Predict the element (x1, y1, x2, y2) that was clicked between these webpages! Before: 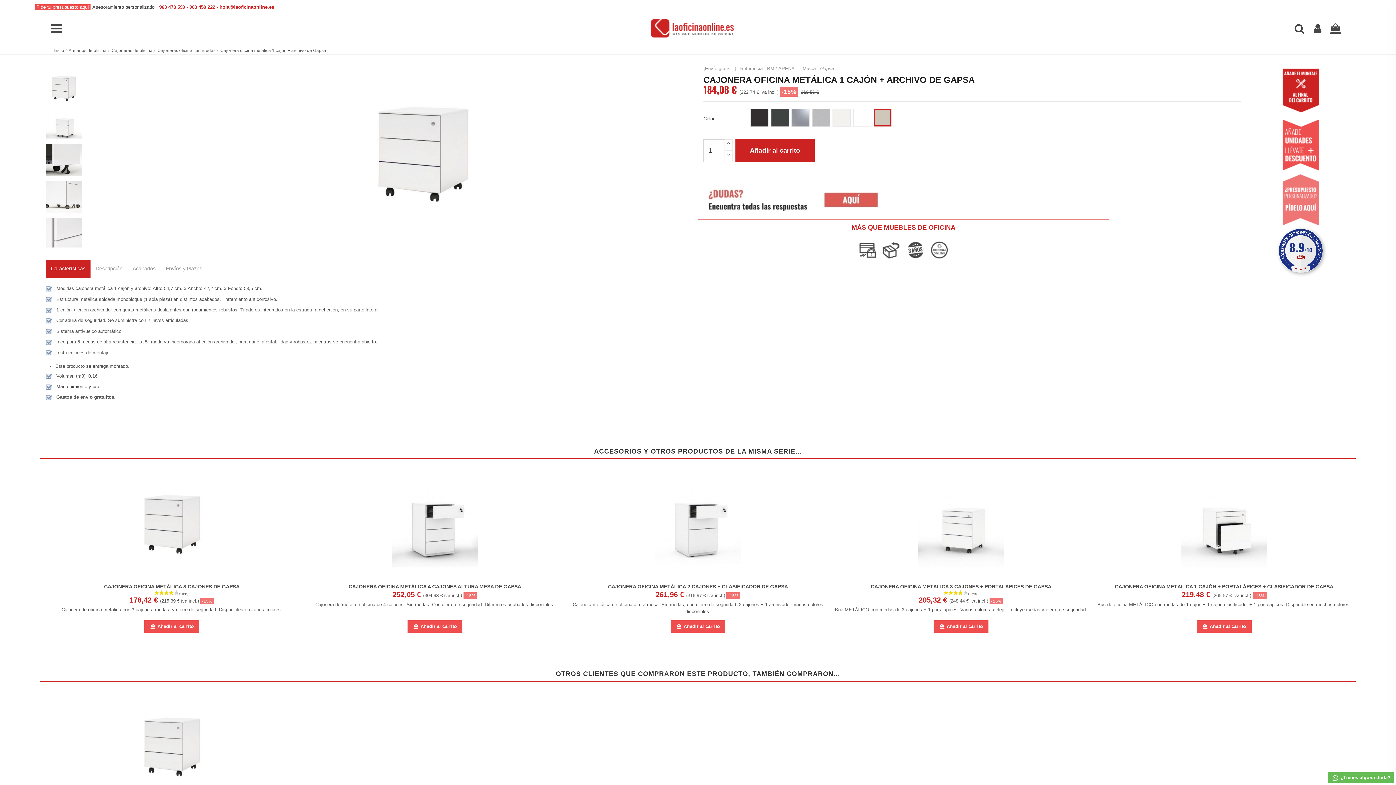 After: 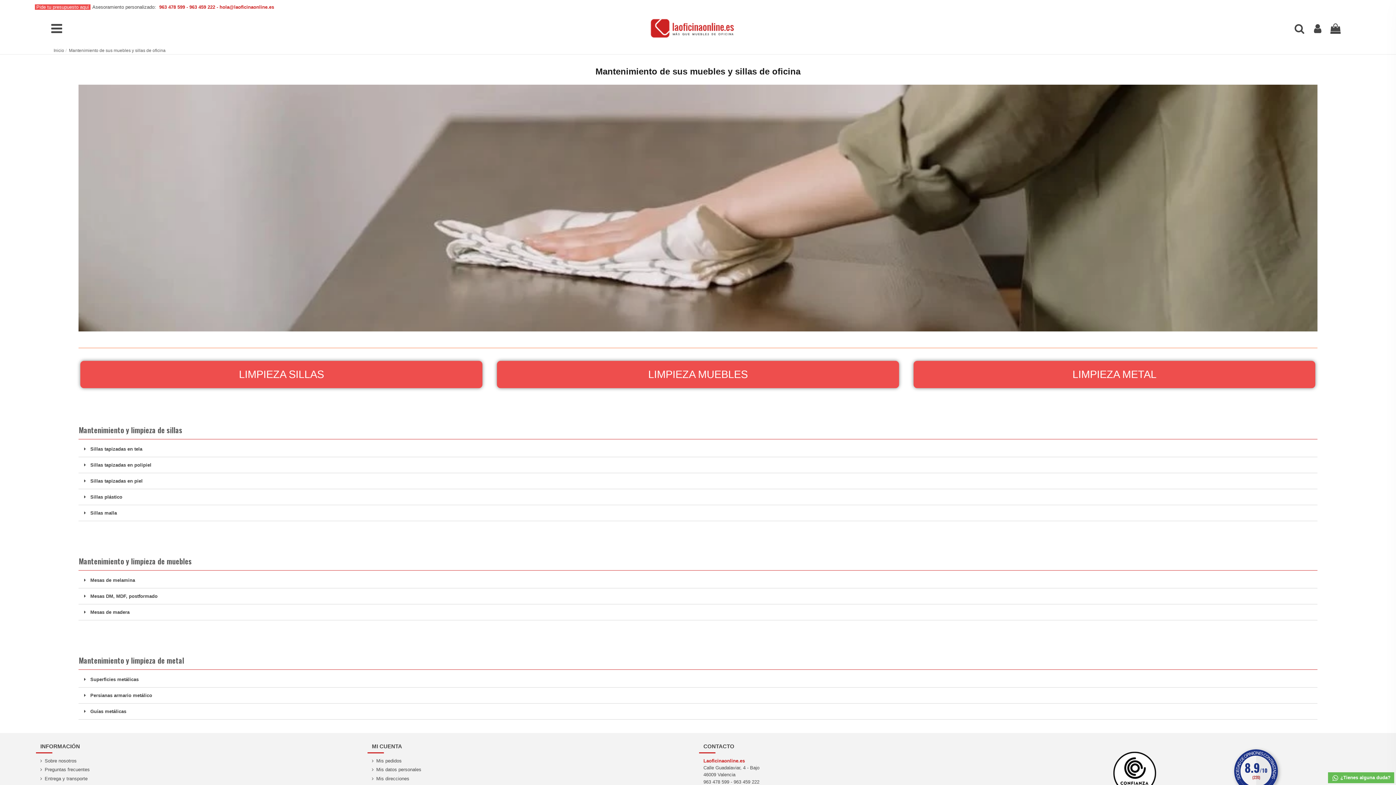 Action: bbox: (56, 383, 100, 389) label: Mantenimiento y uso